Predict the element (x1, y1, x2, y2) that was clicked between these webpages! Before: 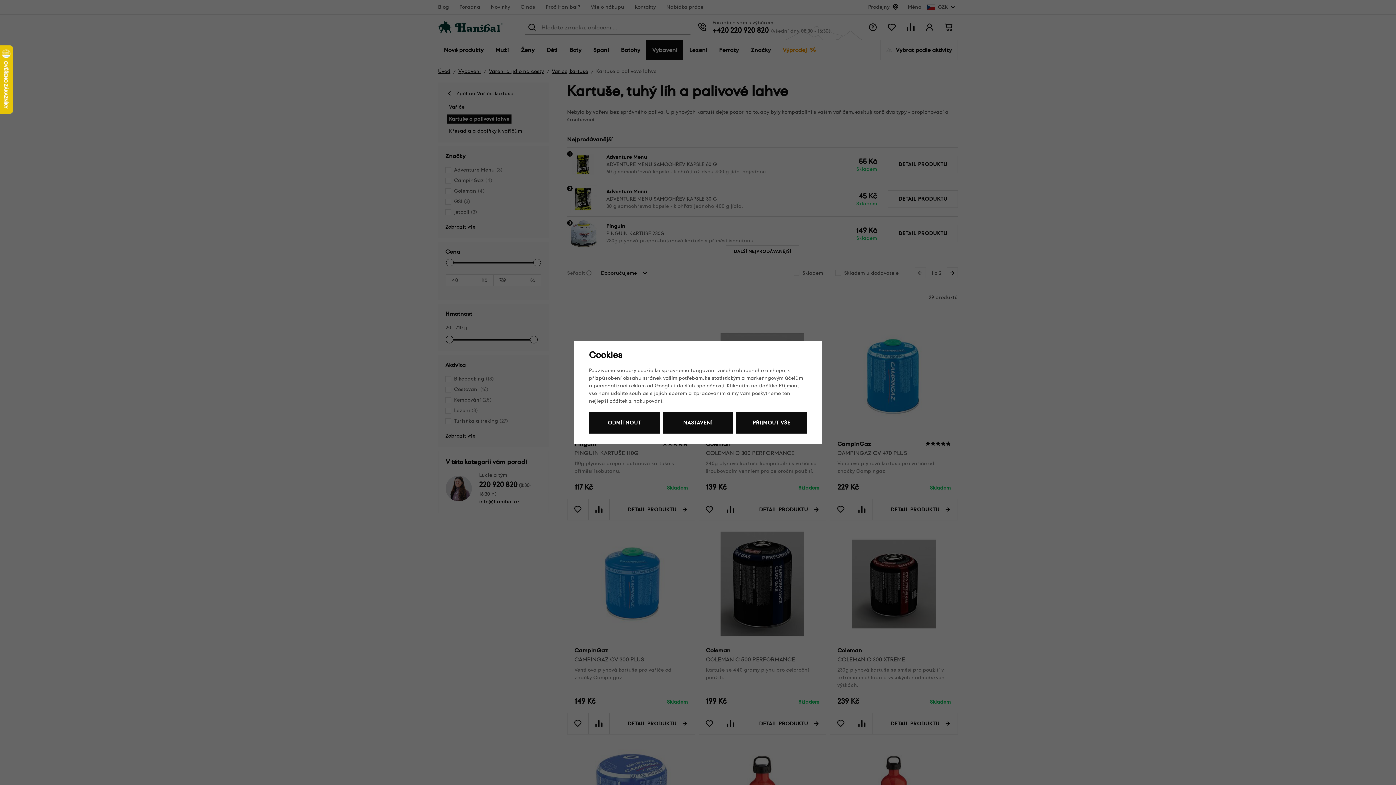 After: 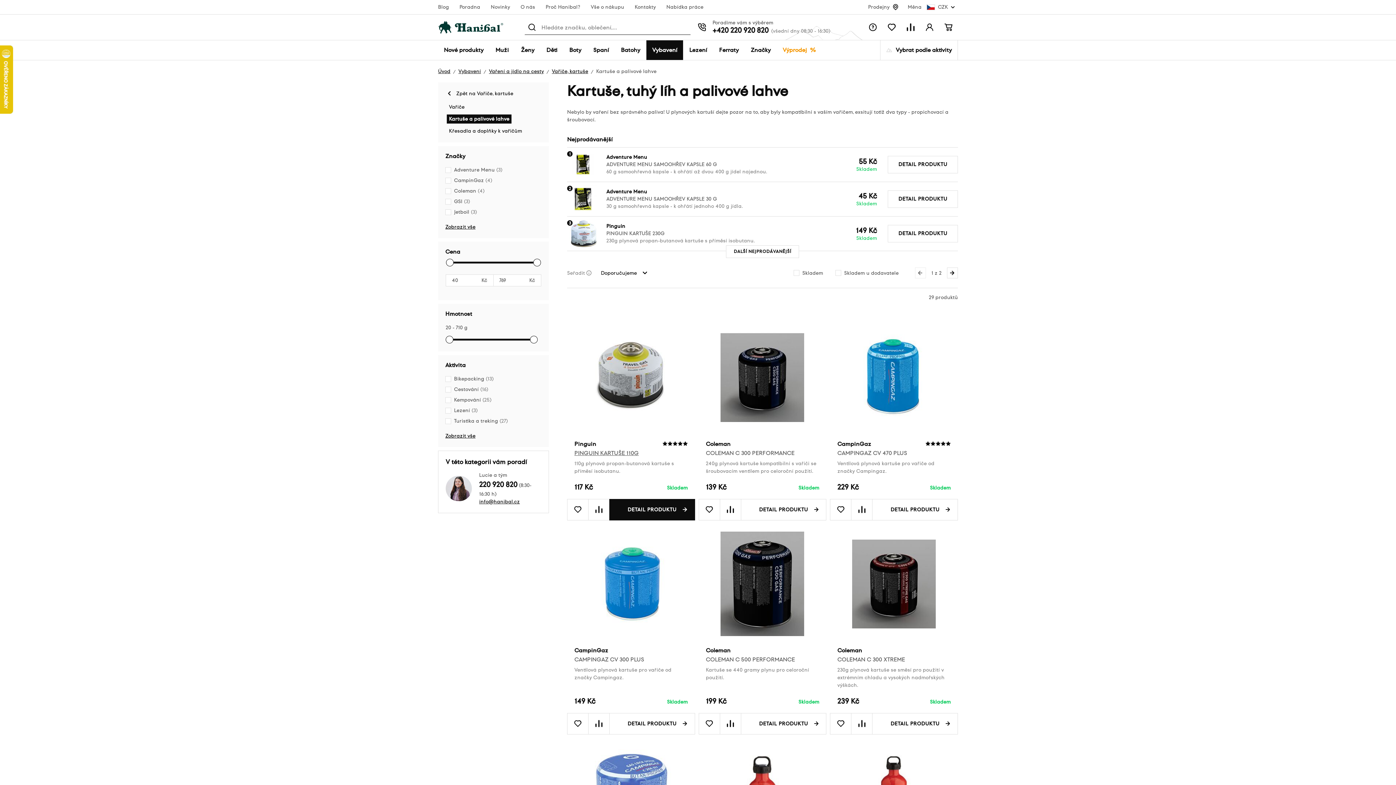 Action: bbox: (589, 412, 659, 433) label: ODMÍTNOUT